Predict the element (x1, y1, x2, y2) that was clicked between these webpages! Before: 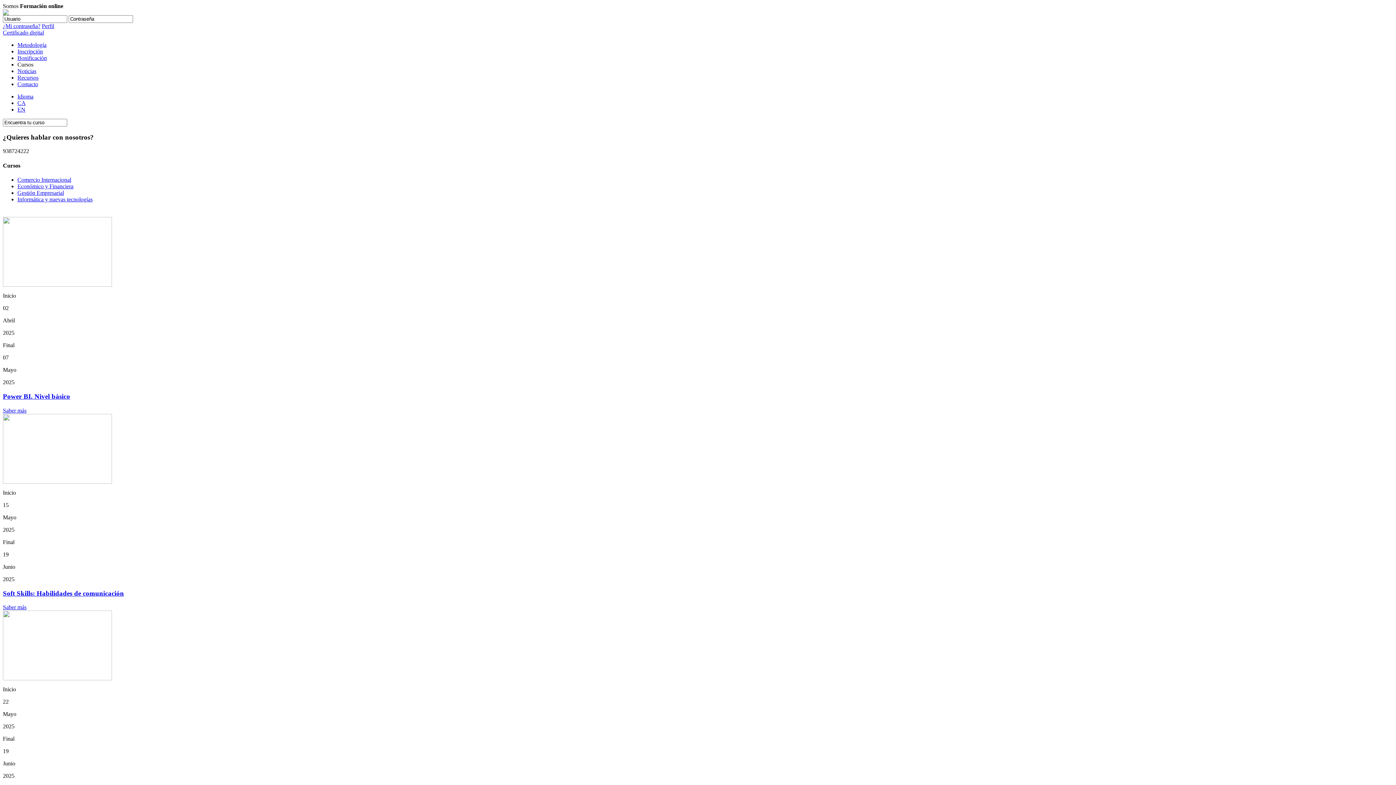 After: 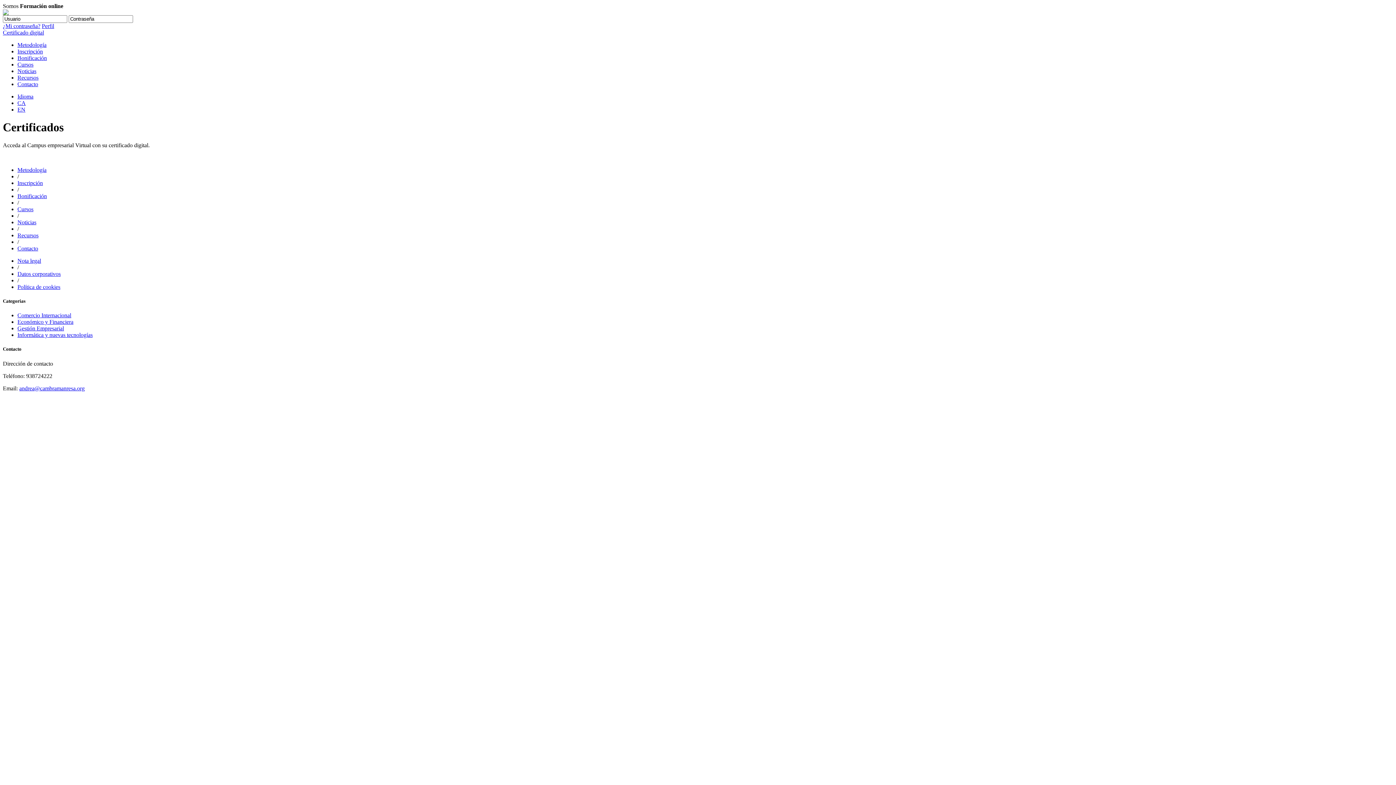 Action: bbox: (2, 29, 44, 35) label: Certificado digital